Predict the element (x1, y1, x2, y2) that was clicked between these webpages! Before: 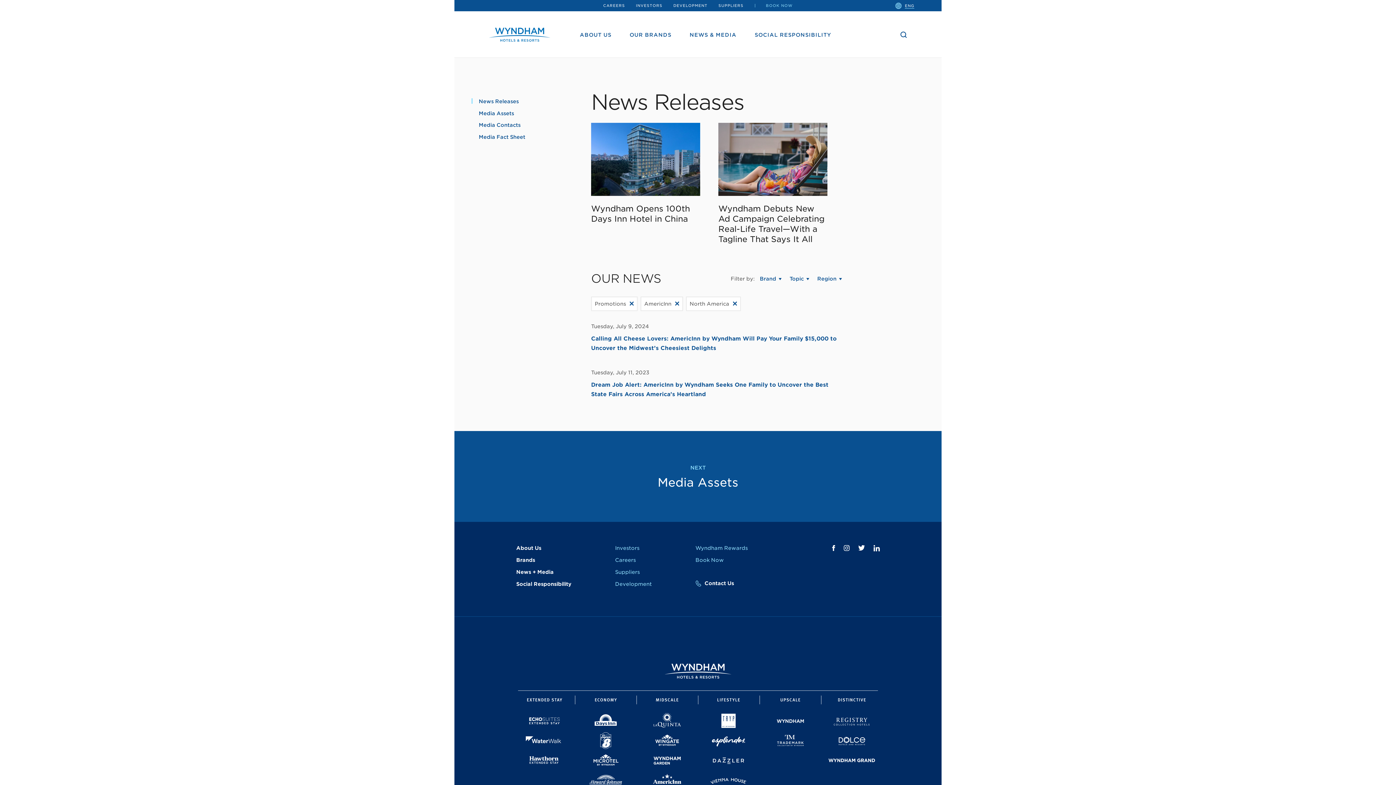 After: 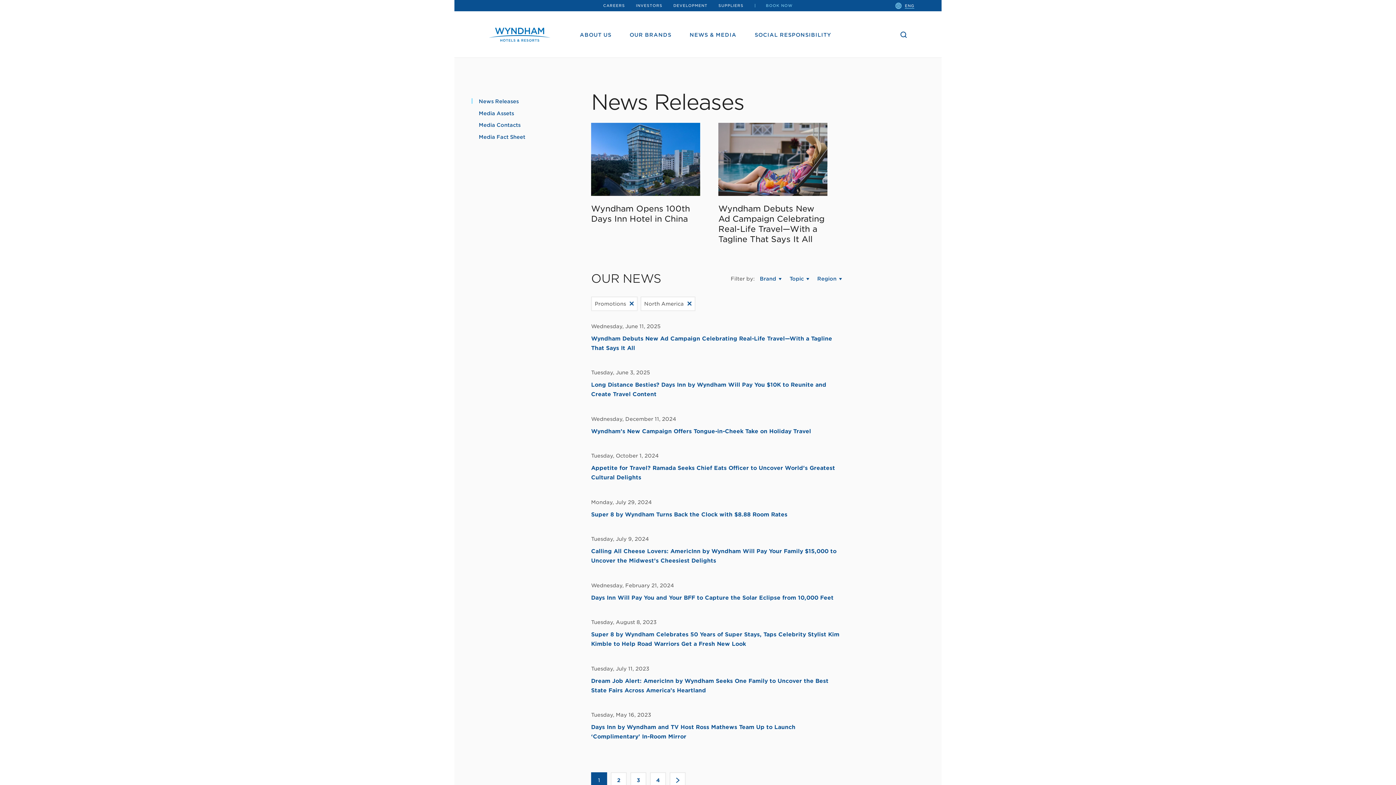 Action: label: AmericInn bbox: (640, 296, 683, 311)